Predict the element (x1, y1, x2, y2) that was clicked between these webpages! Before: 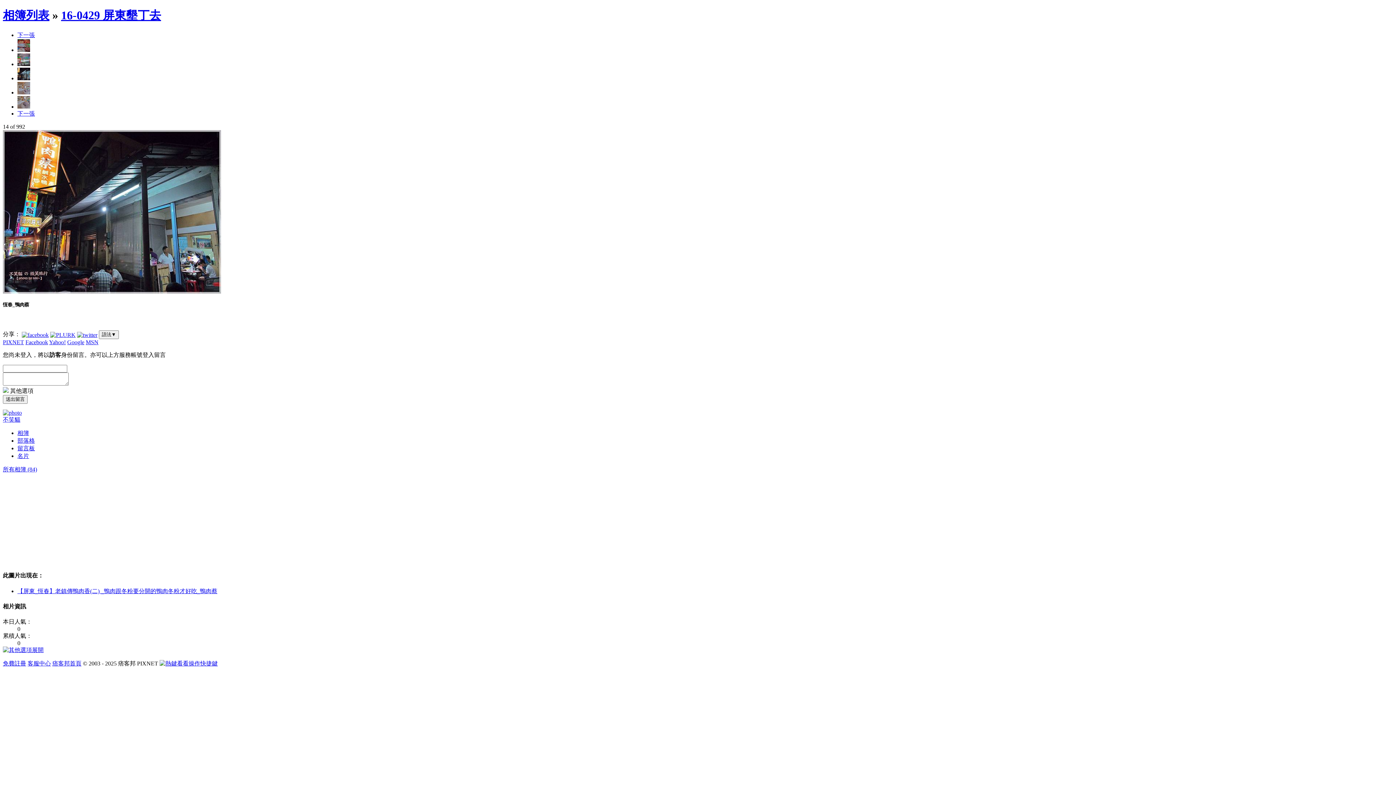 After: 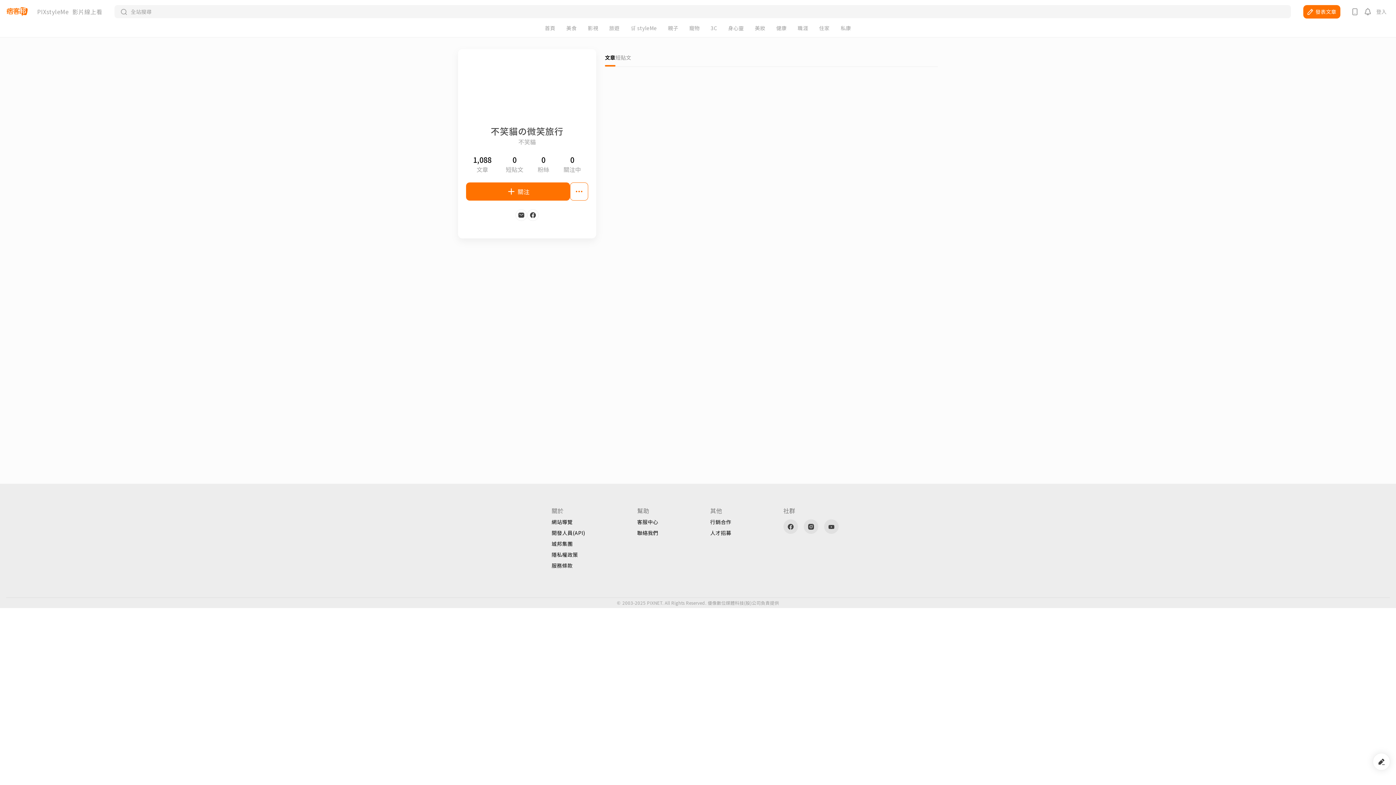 Action: bbox: (2, 416, 20, 422) label: 不笑貓